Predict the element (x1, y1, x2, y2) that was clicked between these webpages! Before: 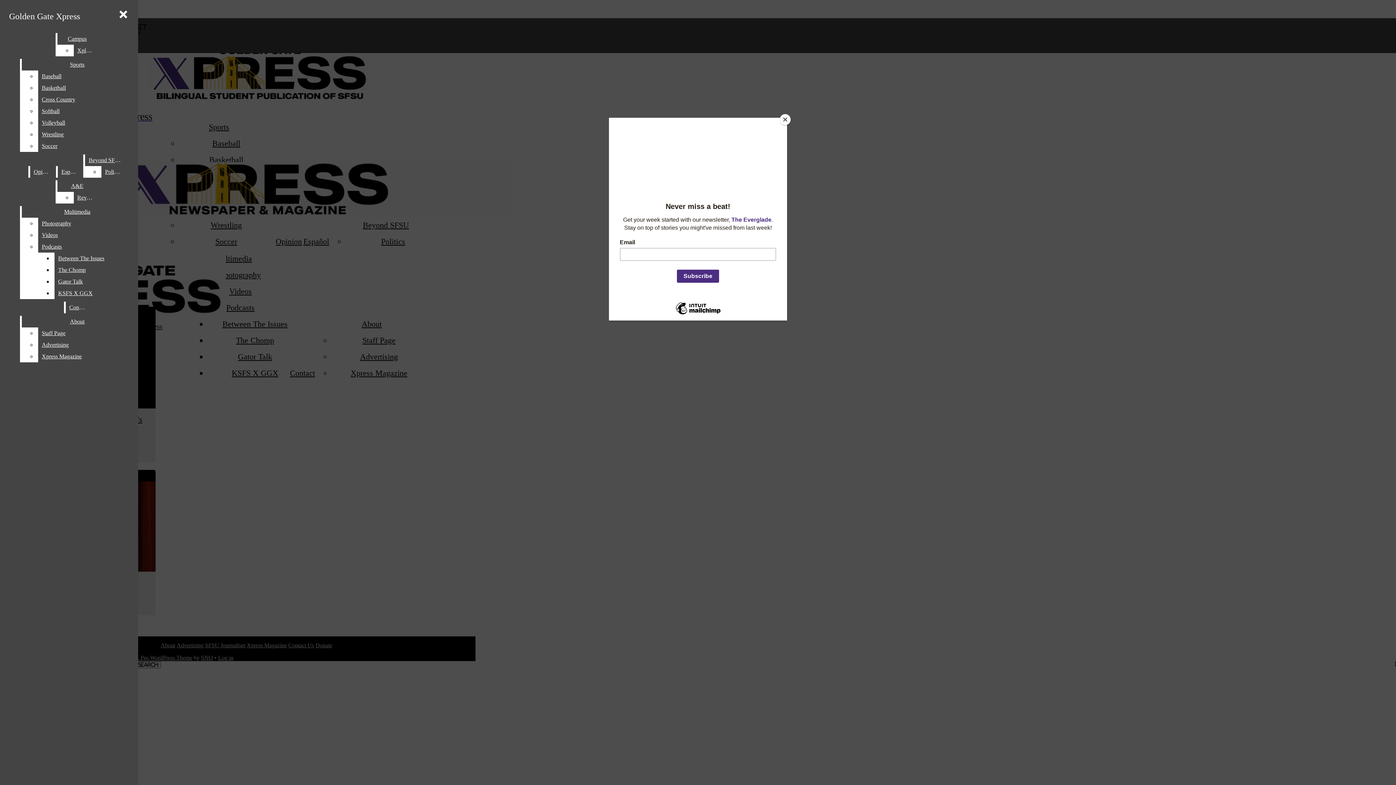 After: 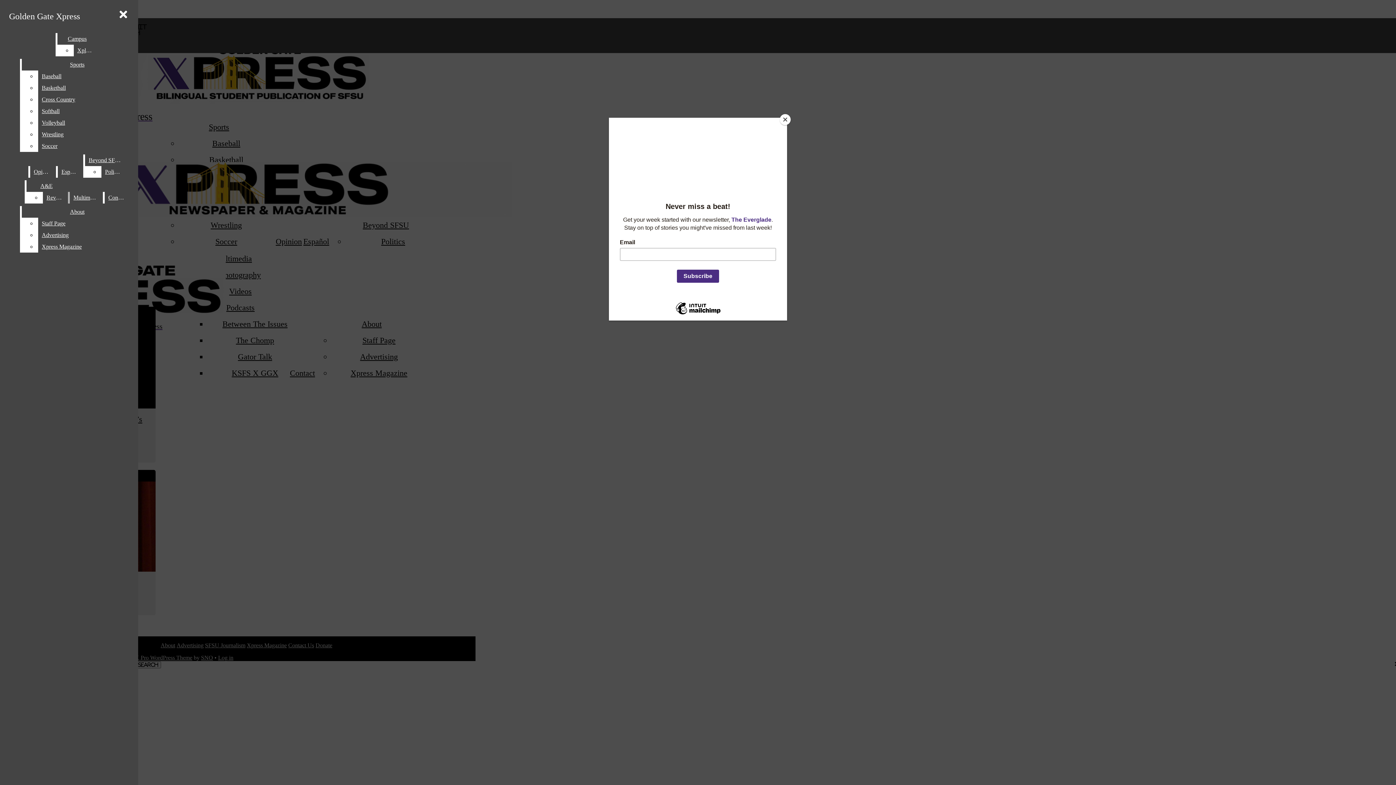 Action: label: KSFS X GGX bbox: (54, 287, 132, 299)